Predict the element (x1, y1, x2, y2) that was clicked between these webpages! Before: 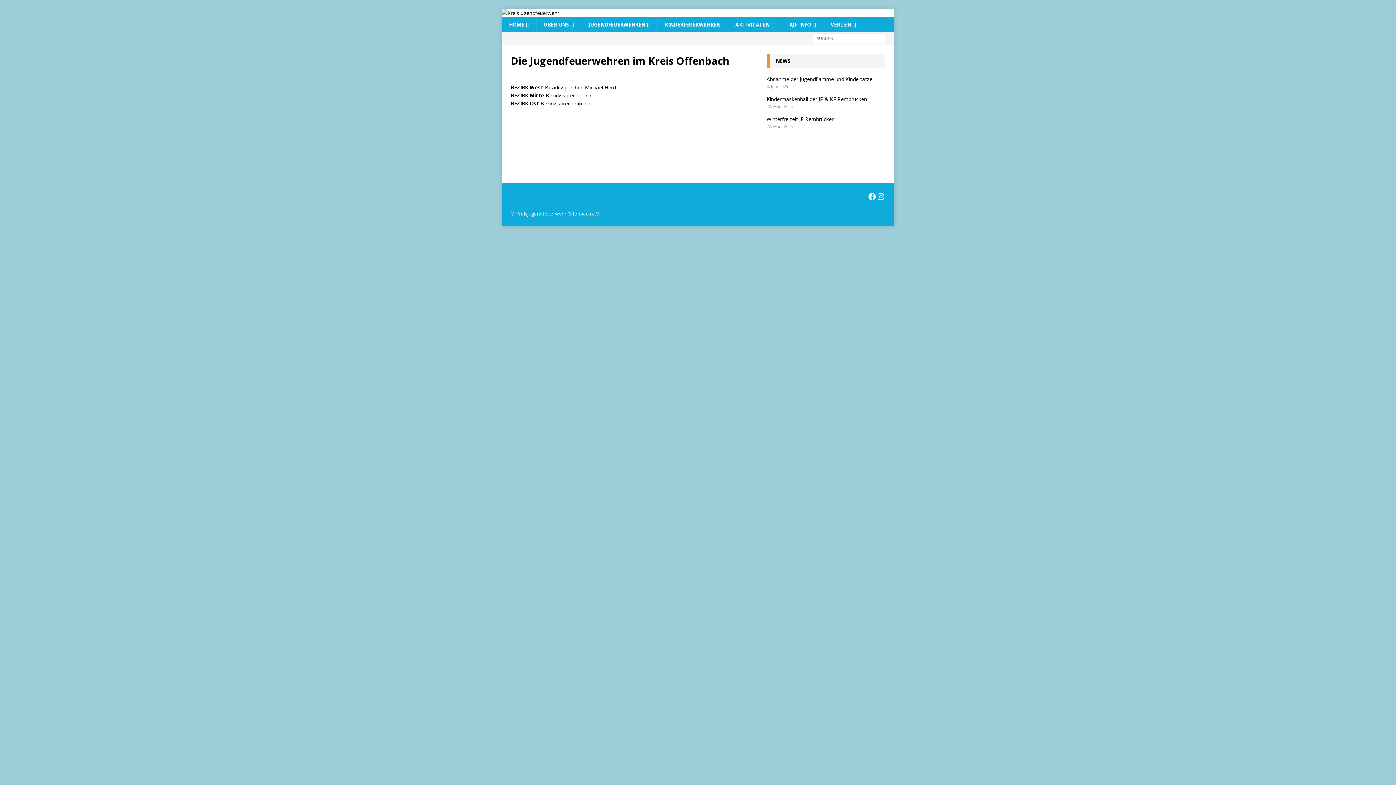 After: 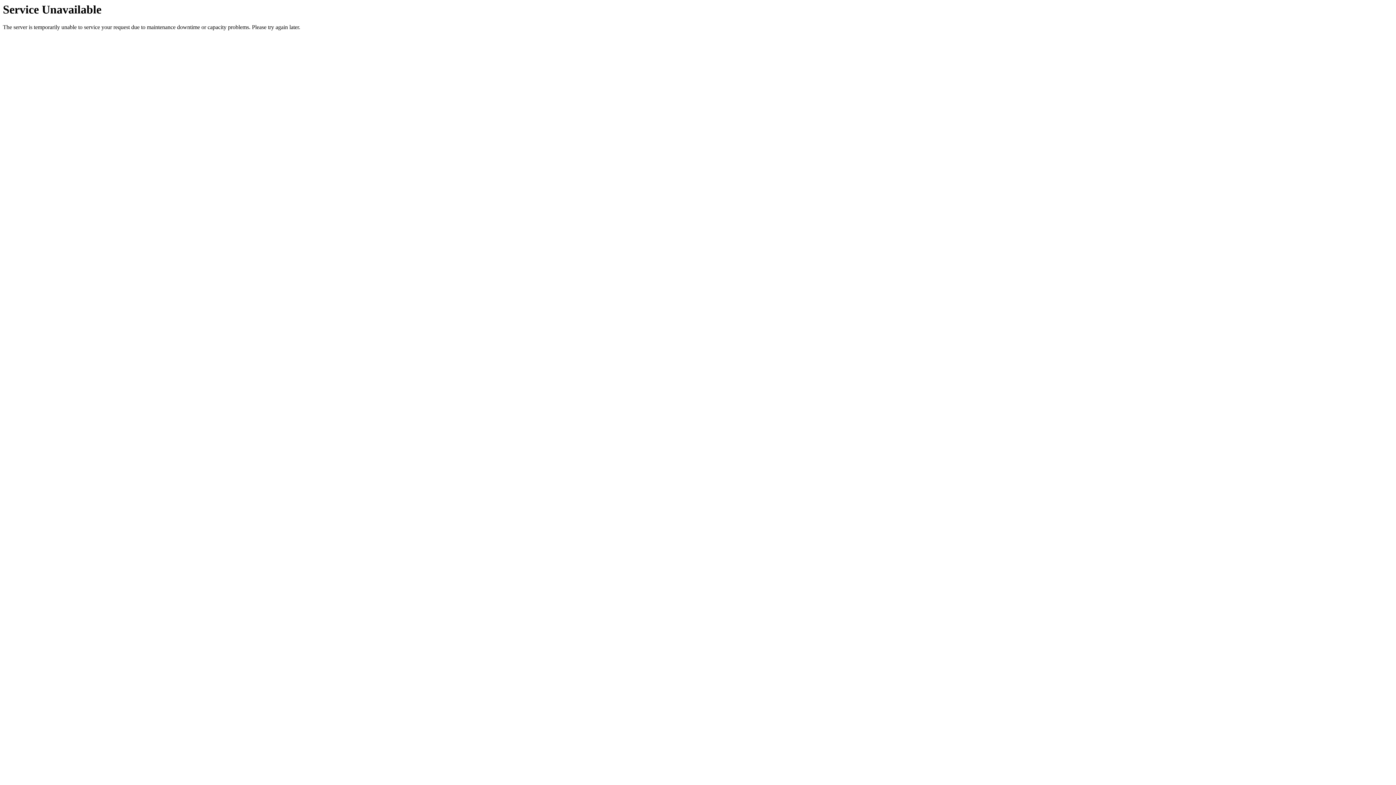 Action: label: ÜBER UNS bbox: (536, 17, 581, 32)